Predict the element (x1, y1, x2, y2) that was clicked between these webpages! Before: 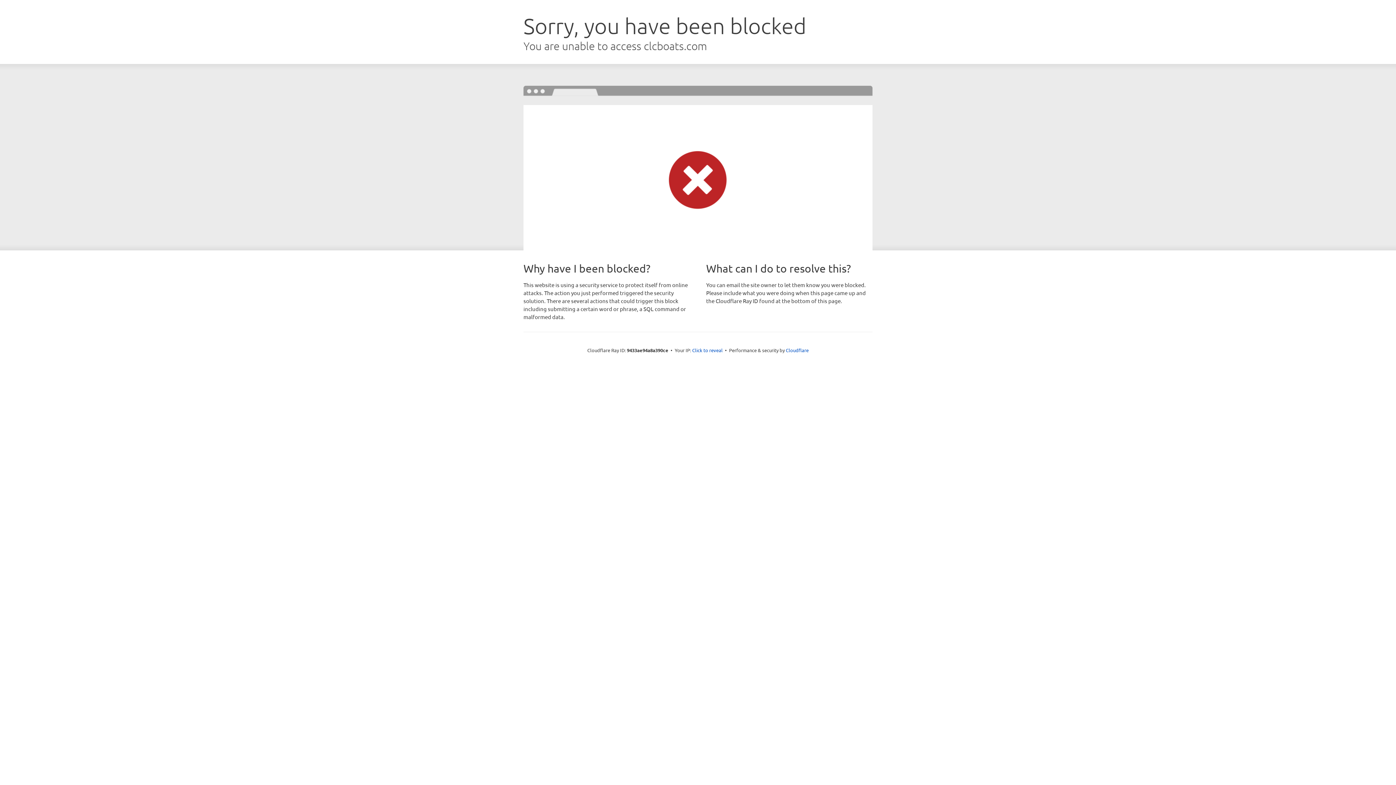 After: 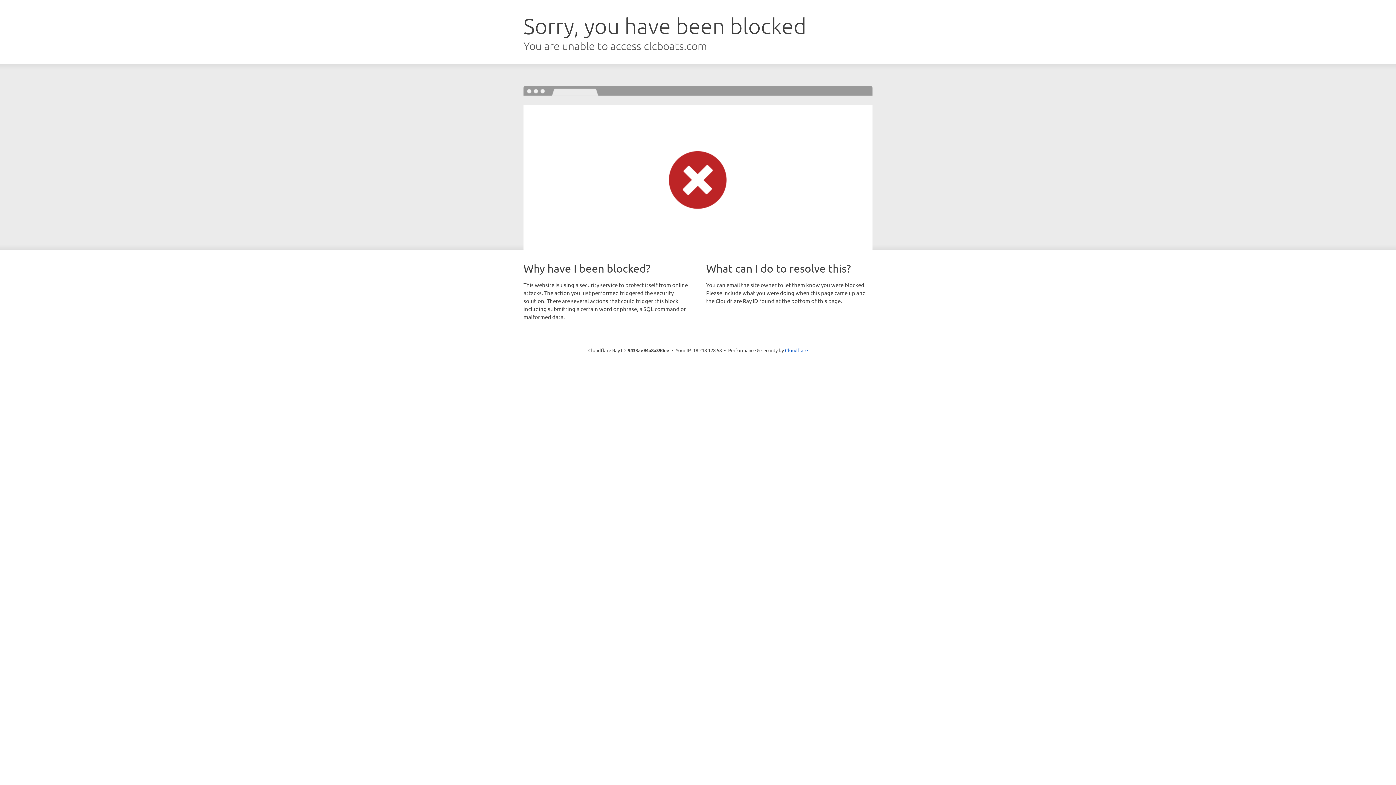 Action: label: Click to reveal bbox: (692, 346, 722, 353)